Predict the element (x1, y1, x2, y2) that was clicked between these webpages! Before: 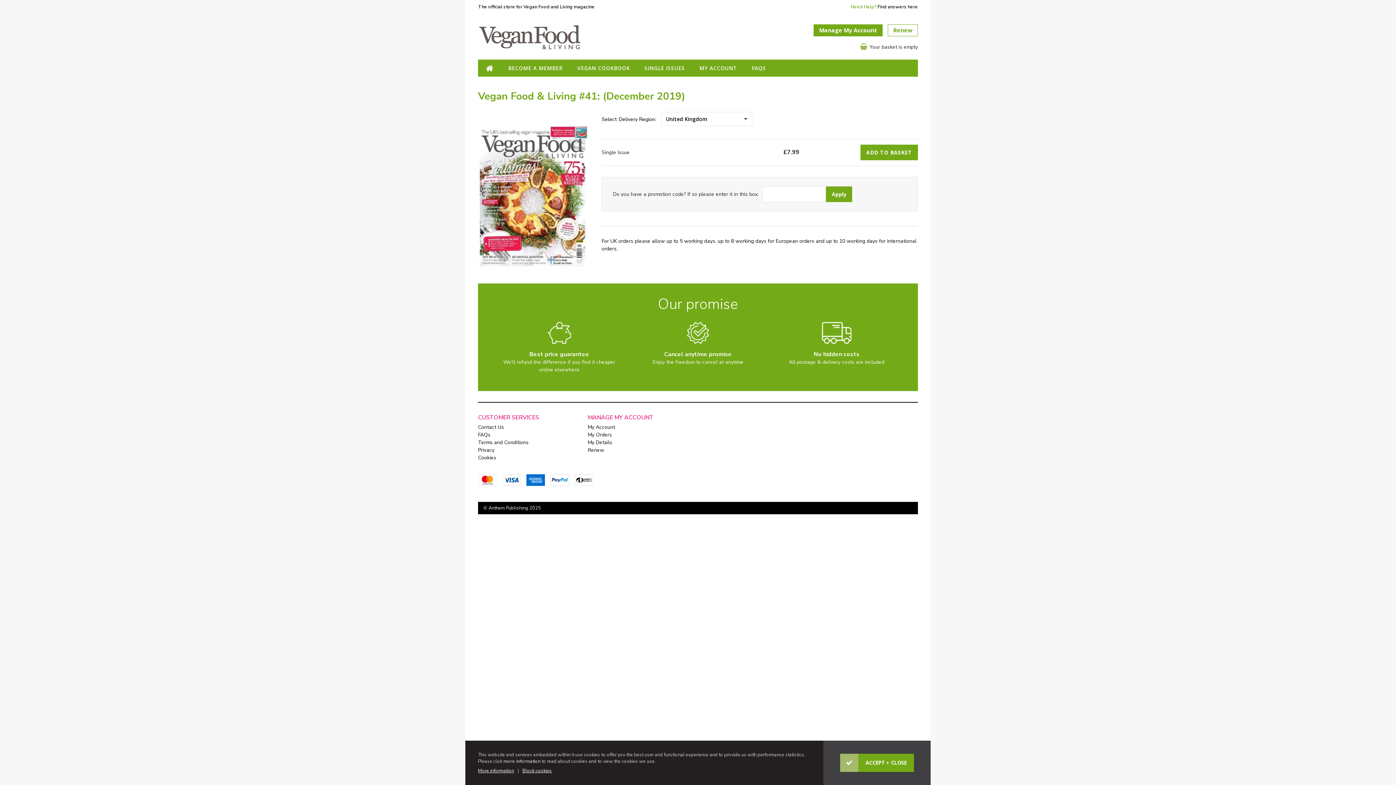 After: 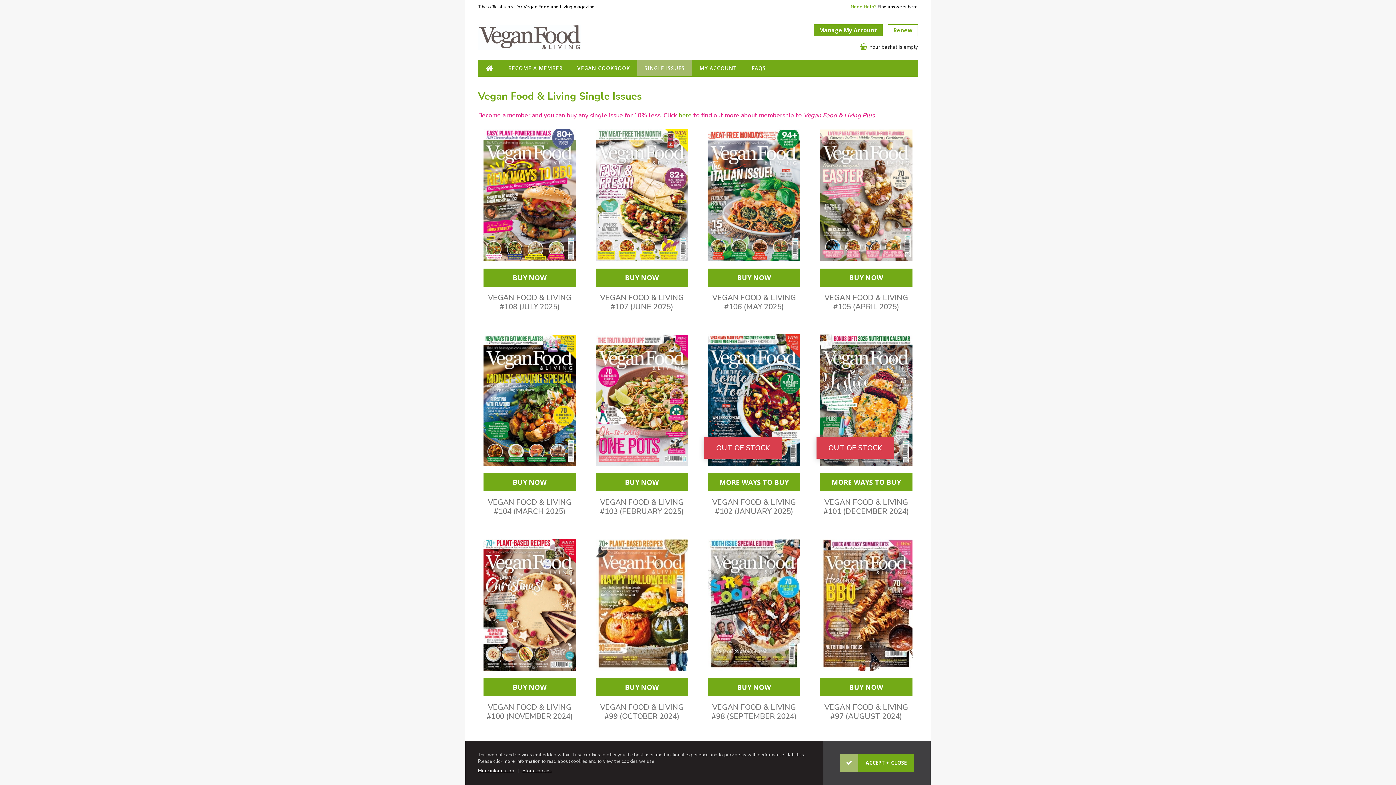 Action: bbox: (637, 60, 692, 76) label: SINGLE ISSUES